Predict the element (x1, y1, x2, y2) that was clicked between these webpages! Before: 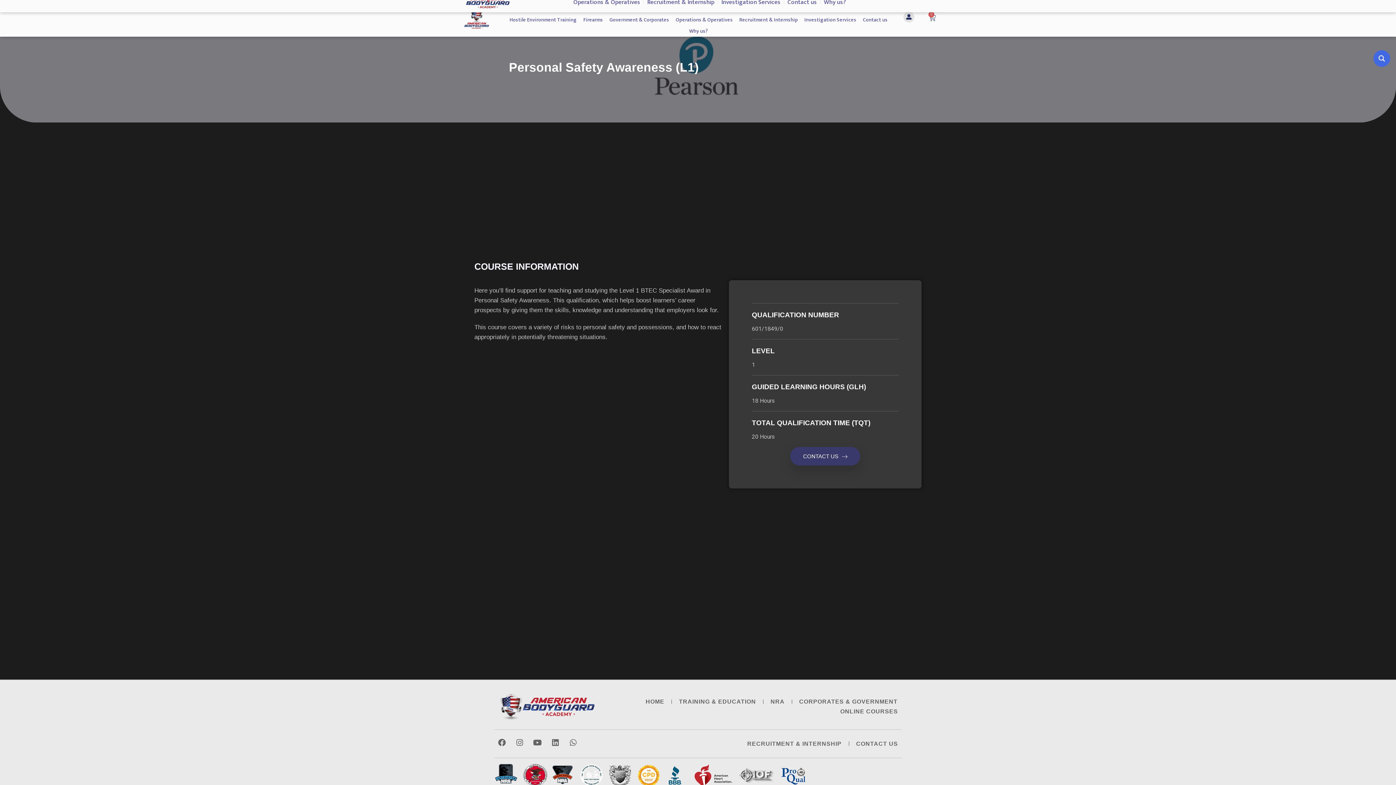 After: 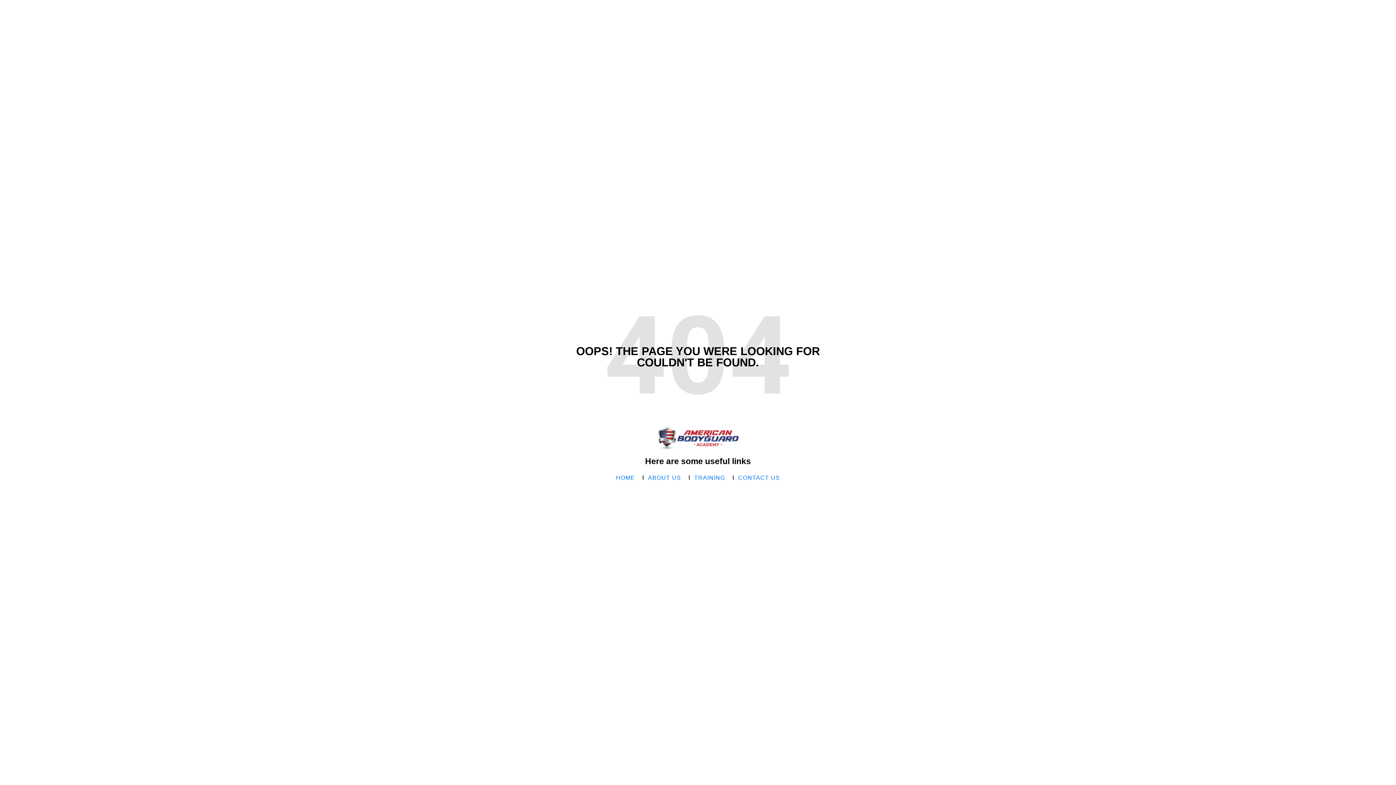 Action: bbox: (681, -3, 747, 8) label: Investigation Services